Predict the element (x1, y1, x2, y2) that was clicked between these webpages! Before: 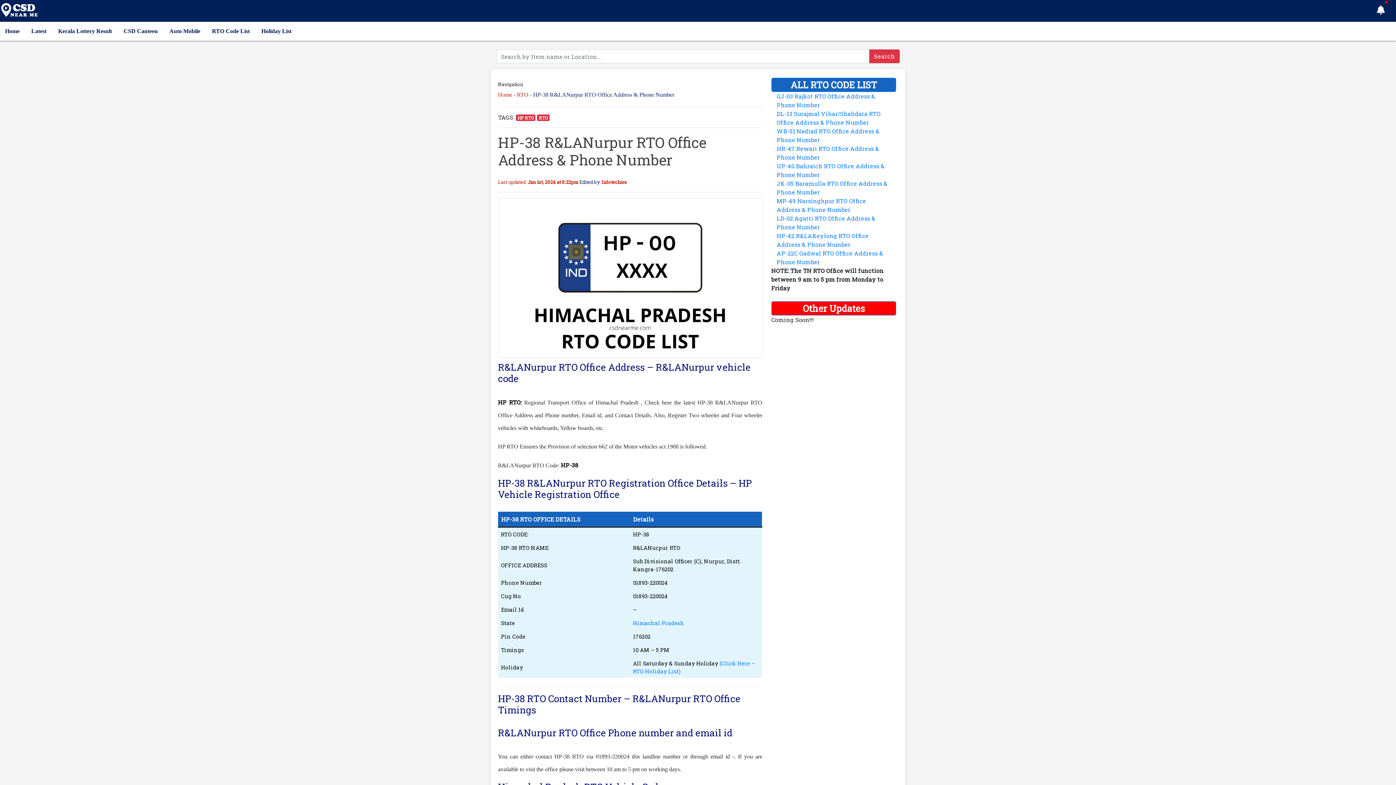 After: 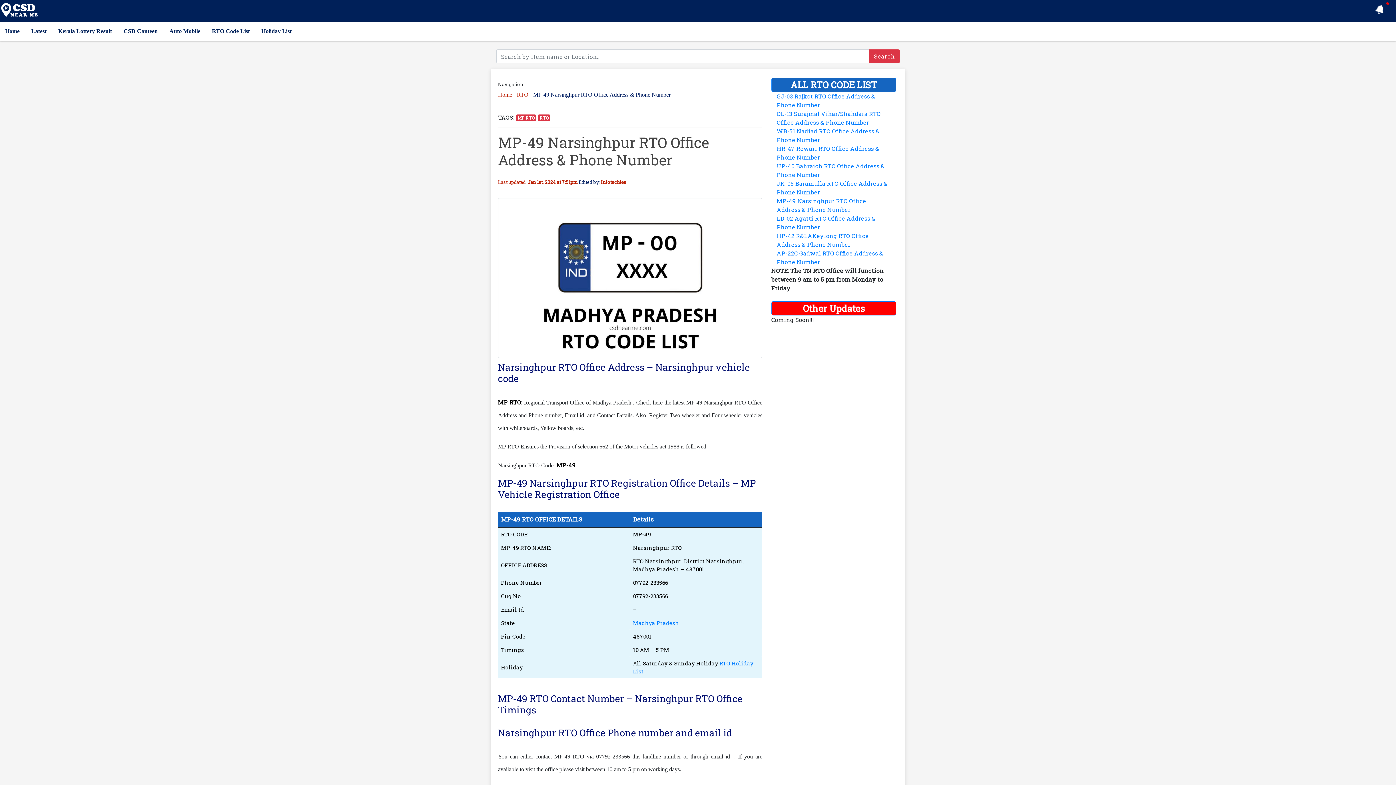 Action: label: MP-49 Narsinghpur RTO Office Address & Phone Number bbox: (776, 196, 890, 214)